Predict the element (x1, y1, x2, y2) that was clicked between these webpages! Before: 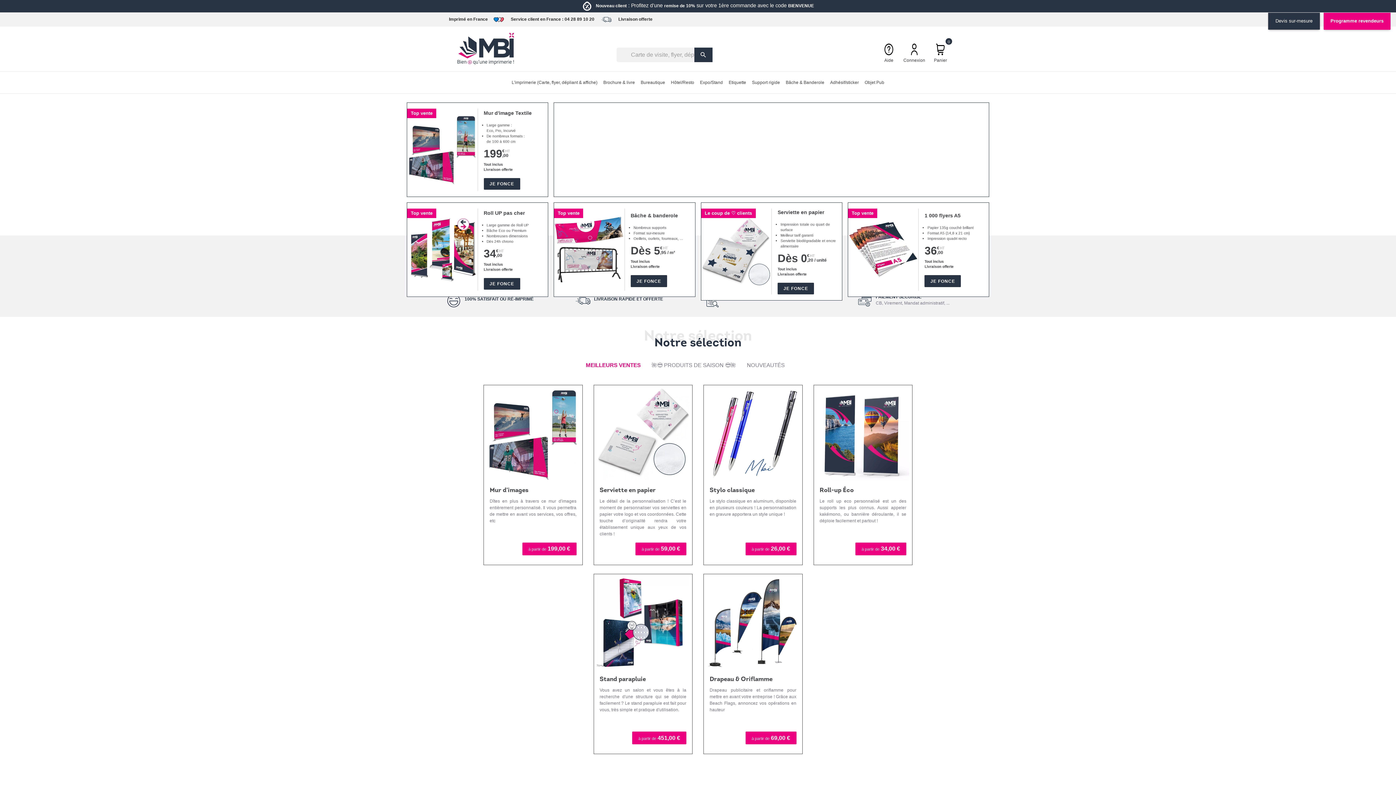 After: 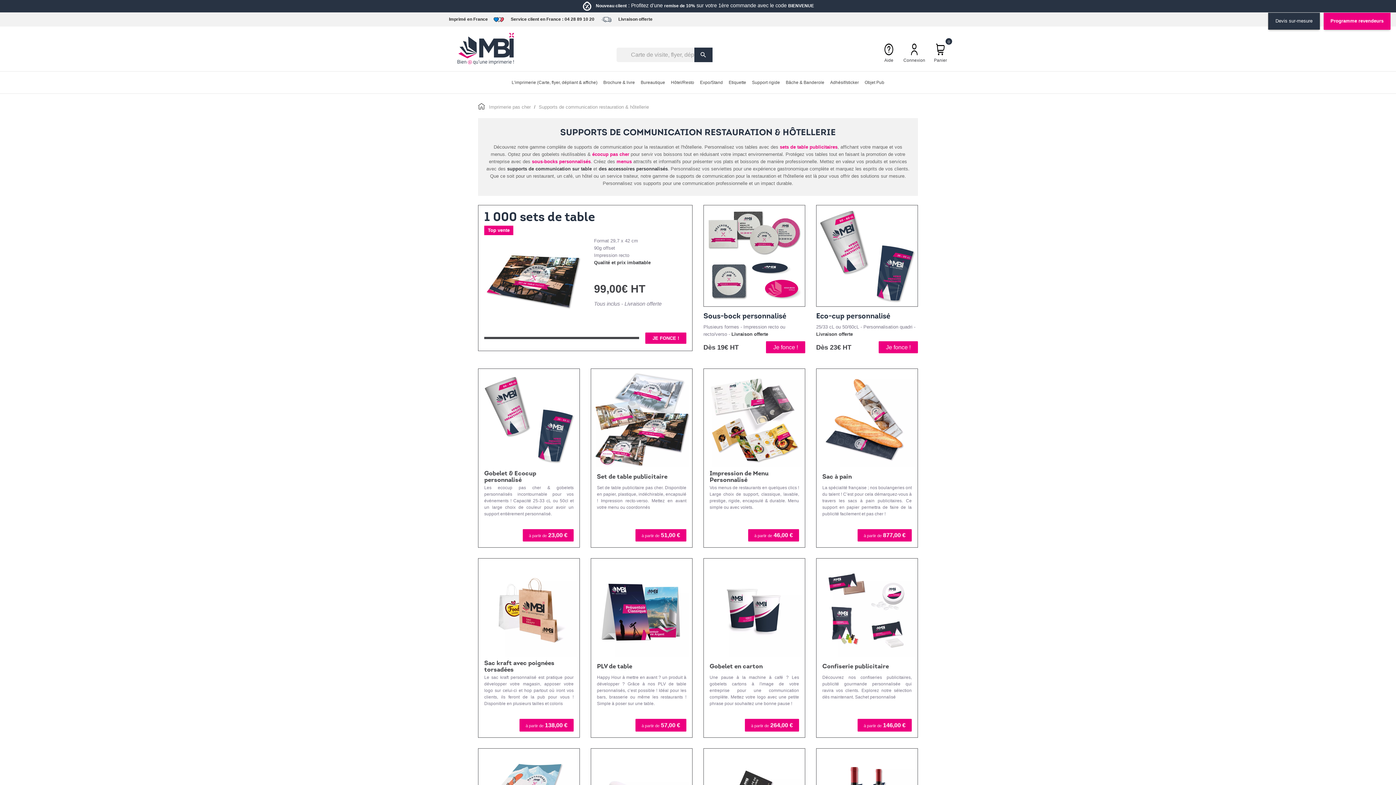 Action: label: Hôtel/Resto bbox: (668, 71, 697, 93)